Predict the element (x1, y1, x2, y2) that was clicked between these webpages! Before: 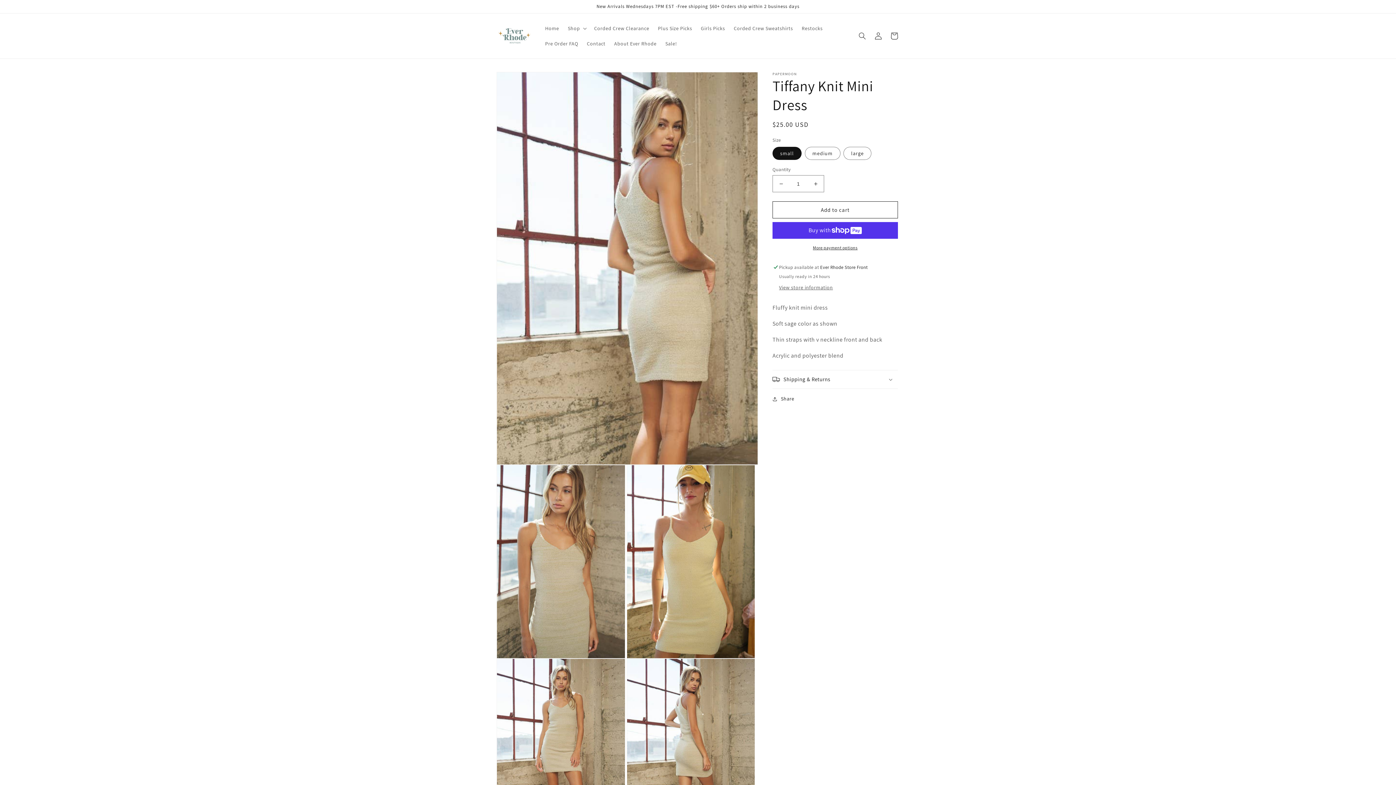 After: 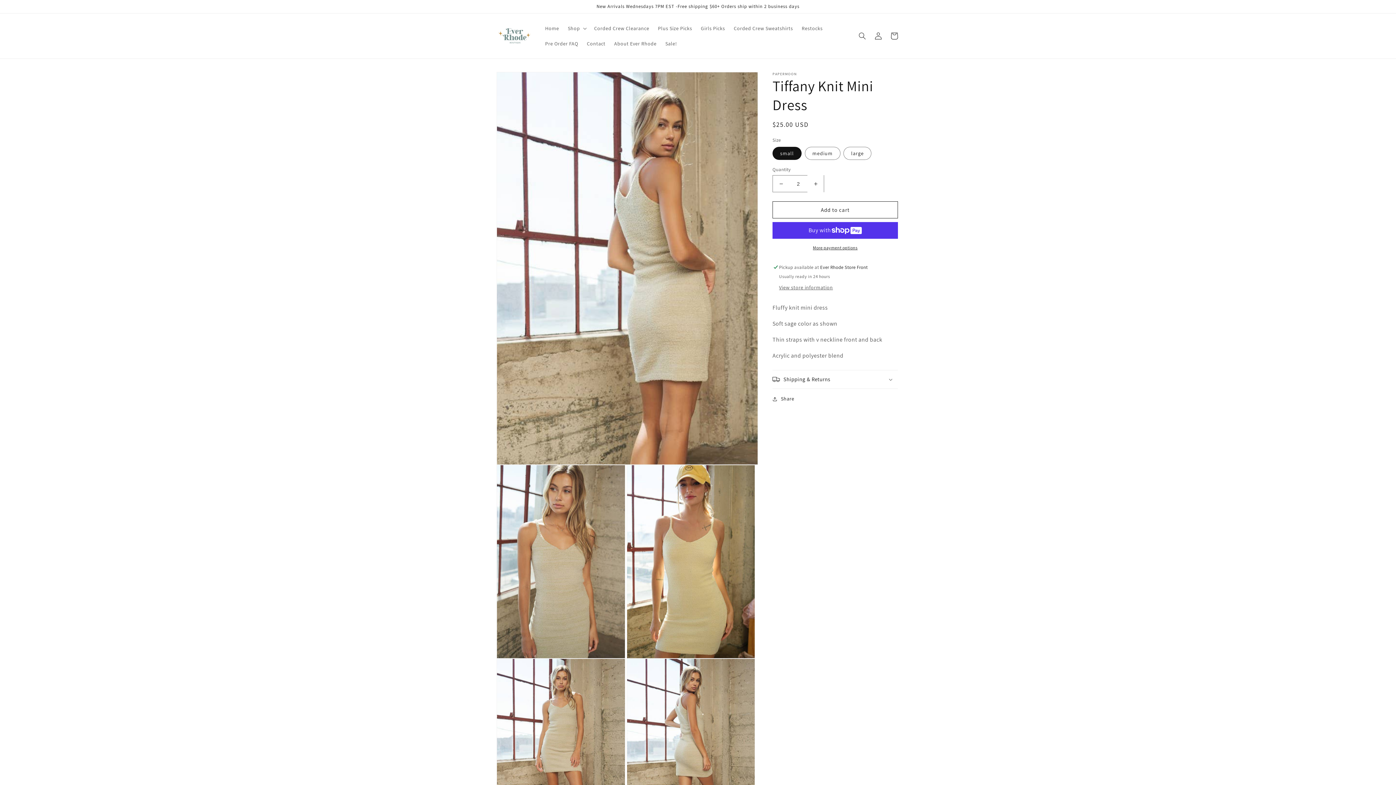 Action: bbox: (807, 175, 824, 192) label: Increase quantity for Tiffany Knit Mini Dress